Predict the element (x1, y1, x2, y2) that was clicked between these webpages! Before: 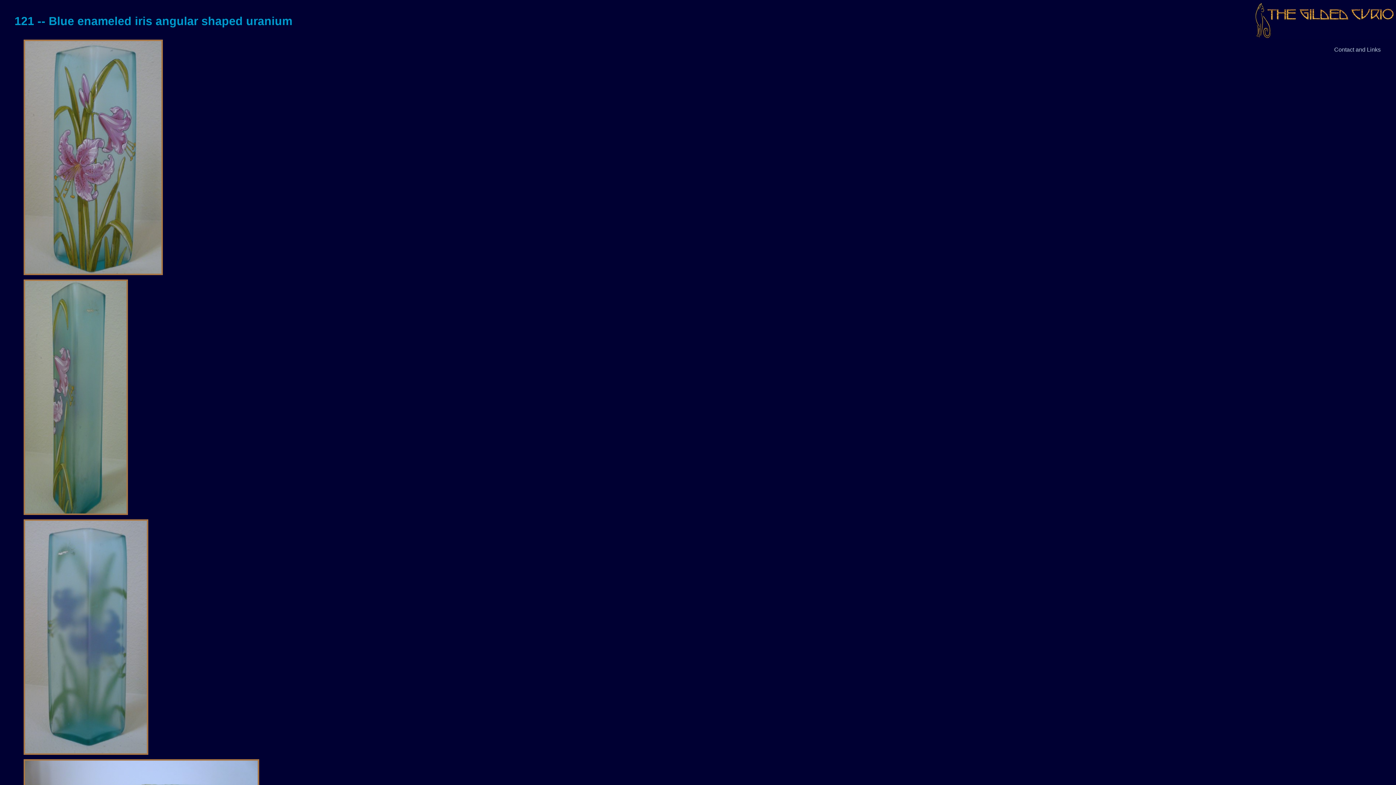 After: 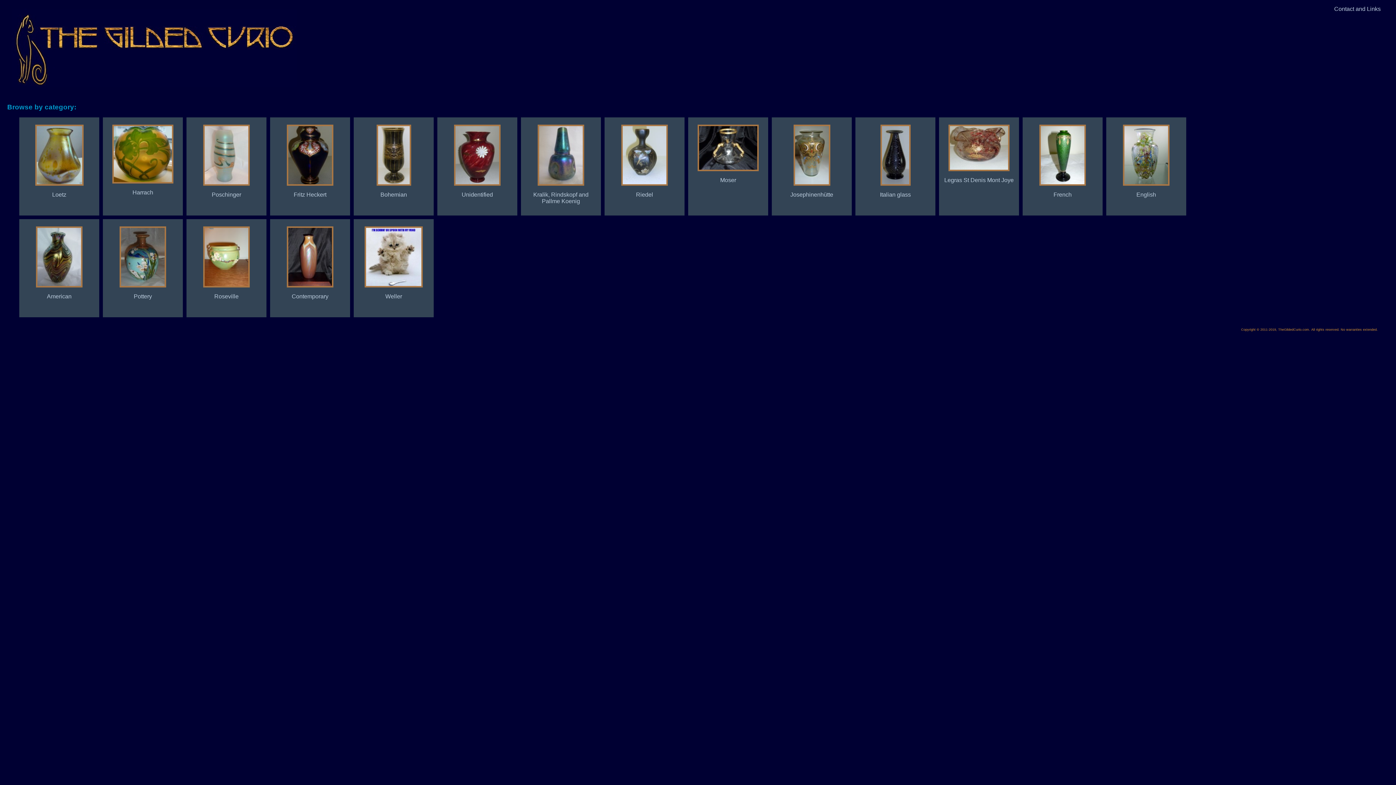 Action: bbox: (1253, 34, 1396, 40)